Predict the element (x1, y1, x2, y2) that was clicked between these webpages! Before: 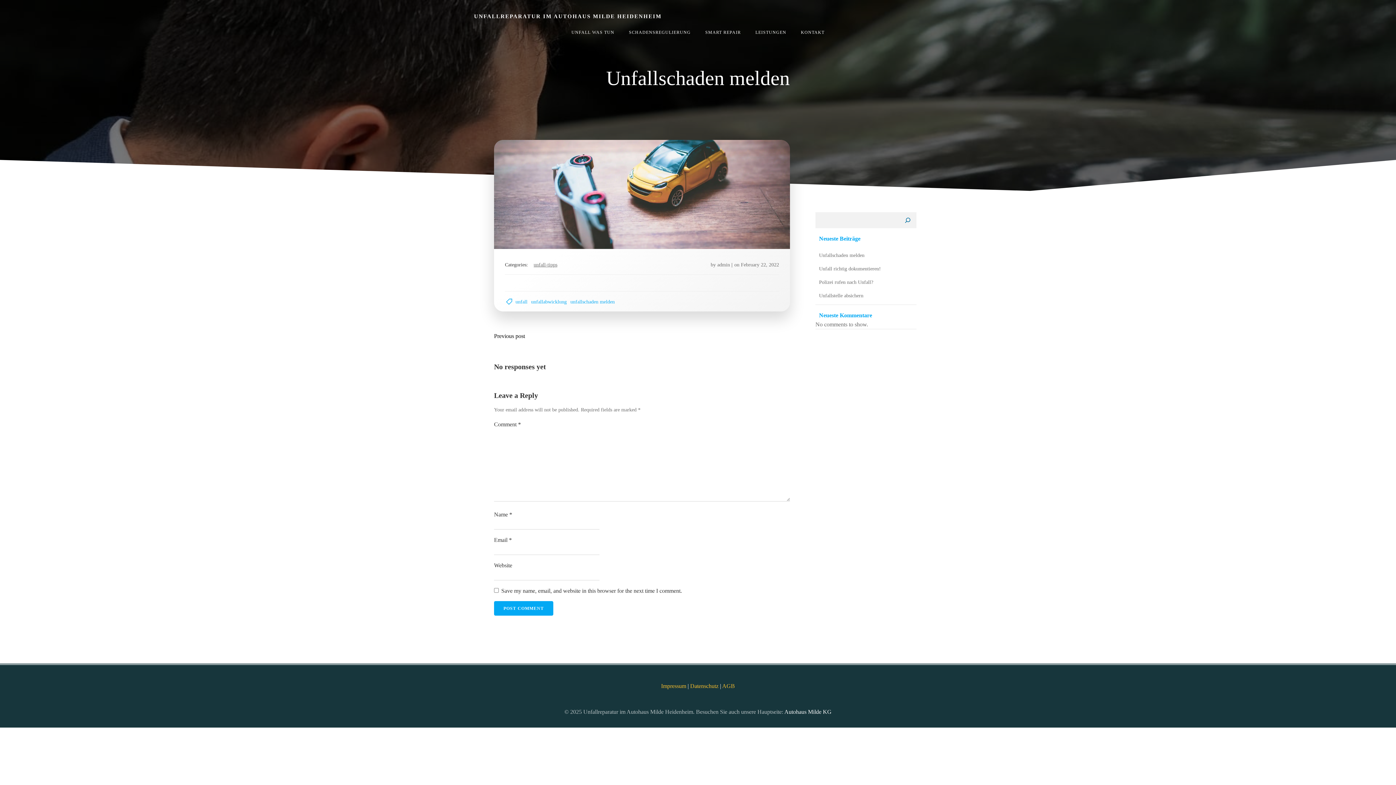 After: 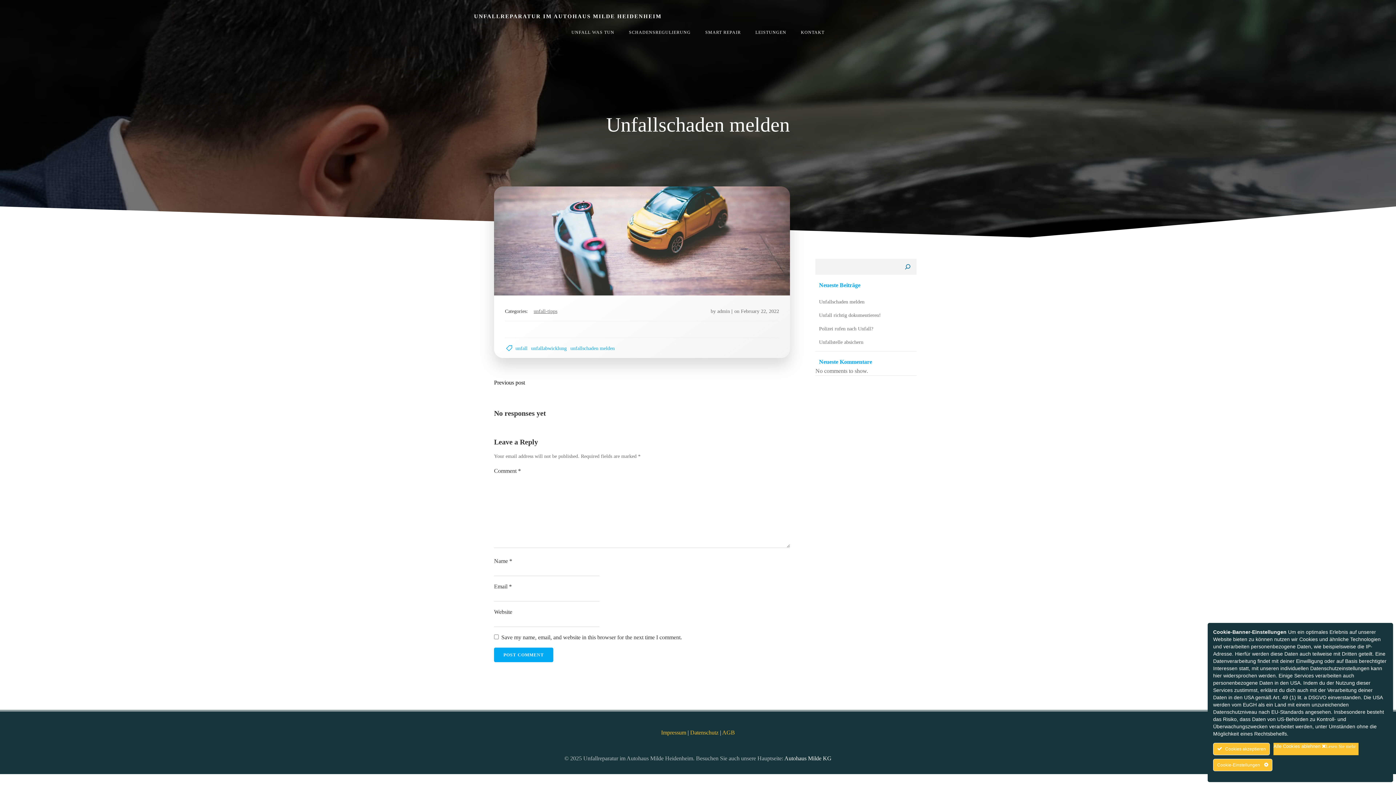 Action: bbox: (784, 709, 831, 715) label: Autohaus Milde KG